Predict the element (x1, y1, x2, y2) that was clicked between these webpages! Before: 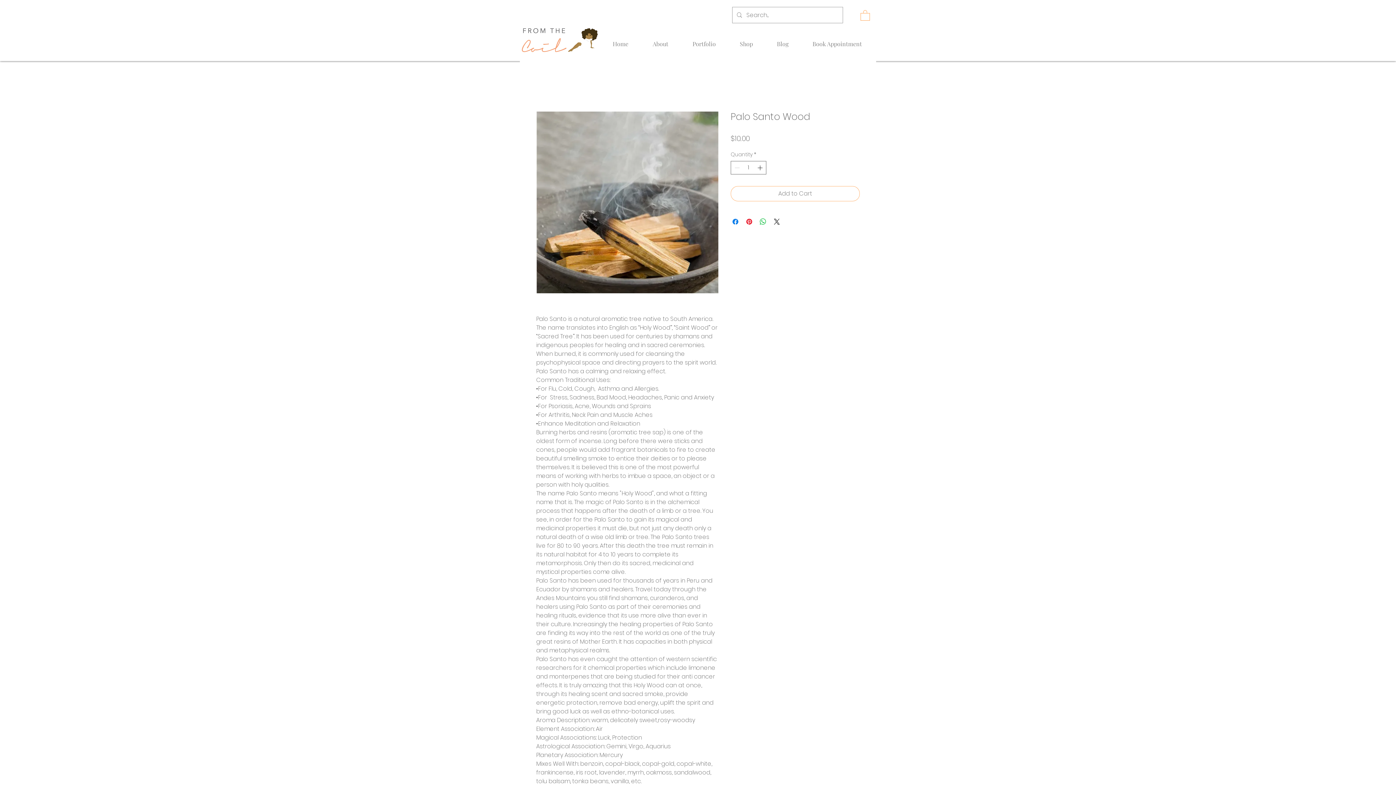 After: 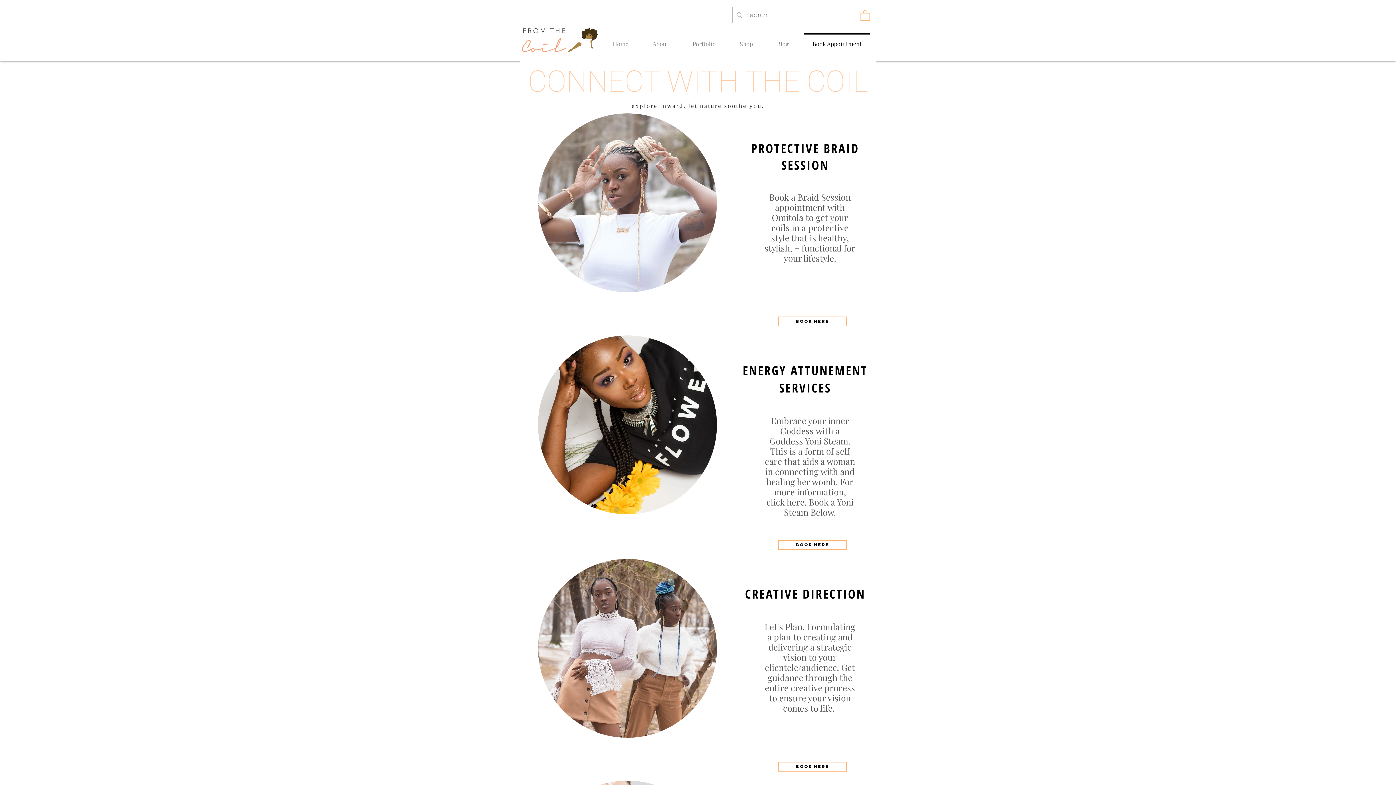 Action: label: Book Appointment bbox: (800, 33, 874, 47)